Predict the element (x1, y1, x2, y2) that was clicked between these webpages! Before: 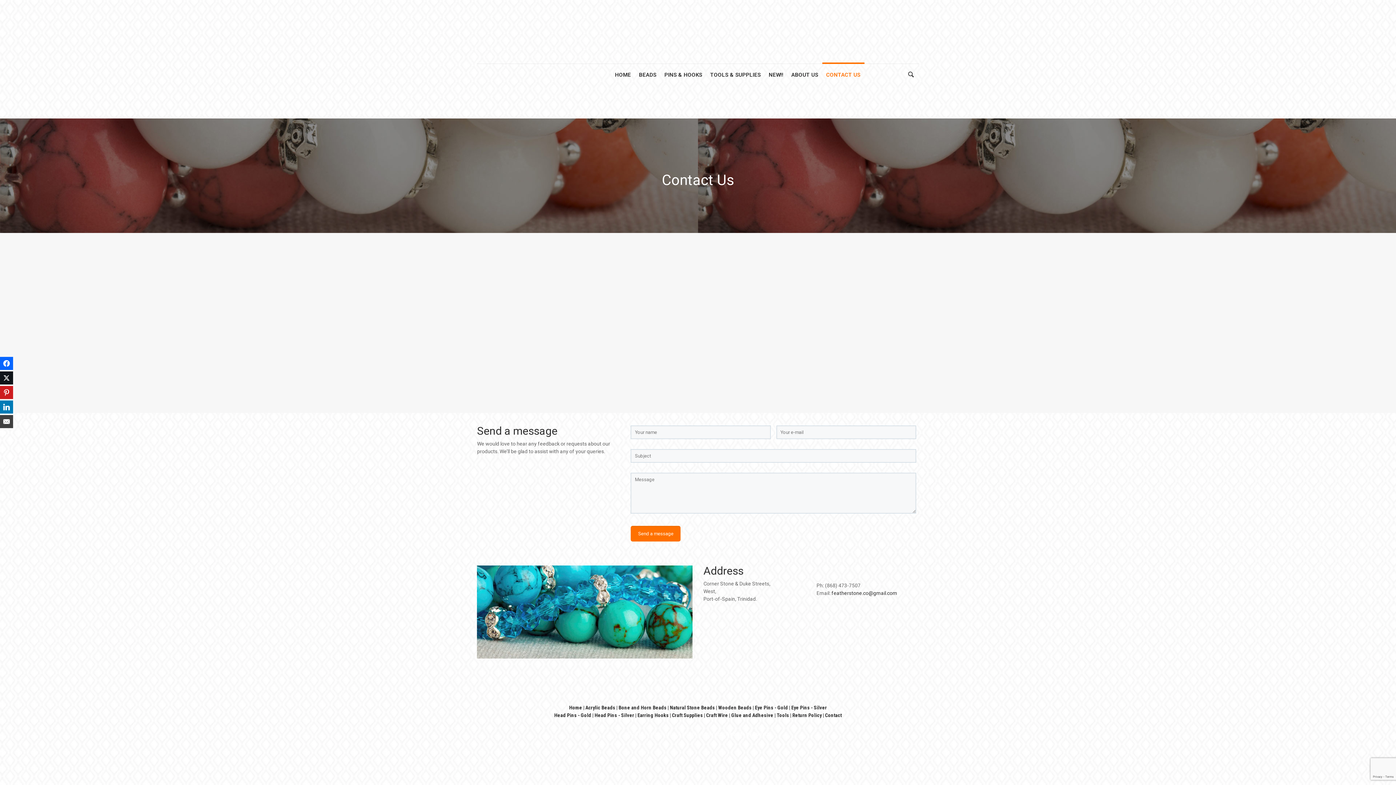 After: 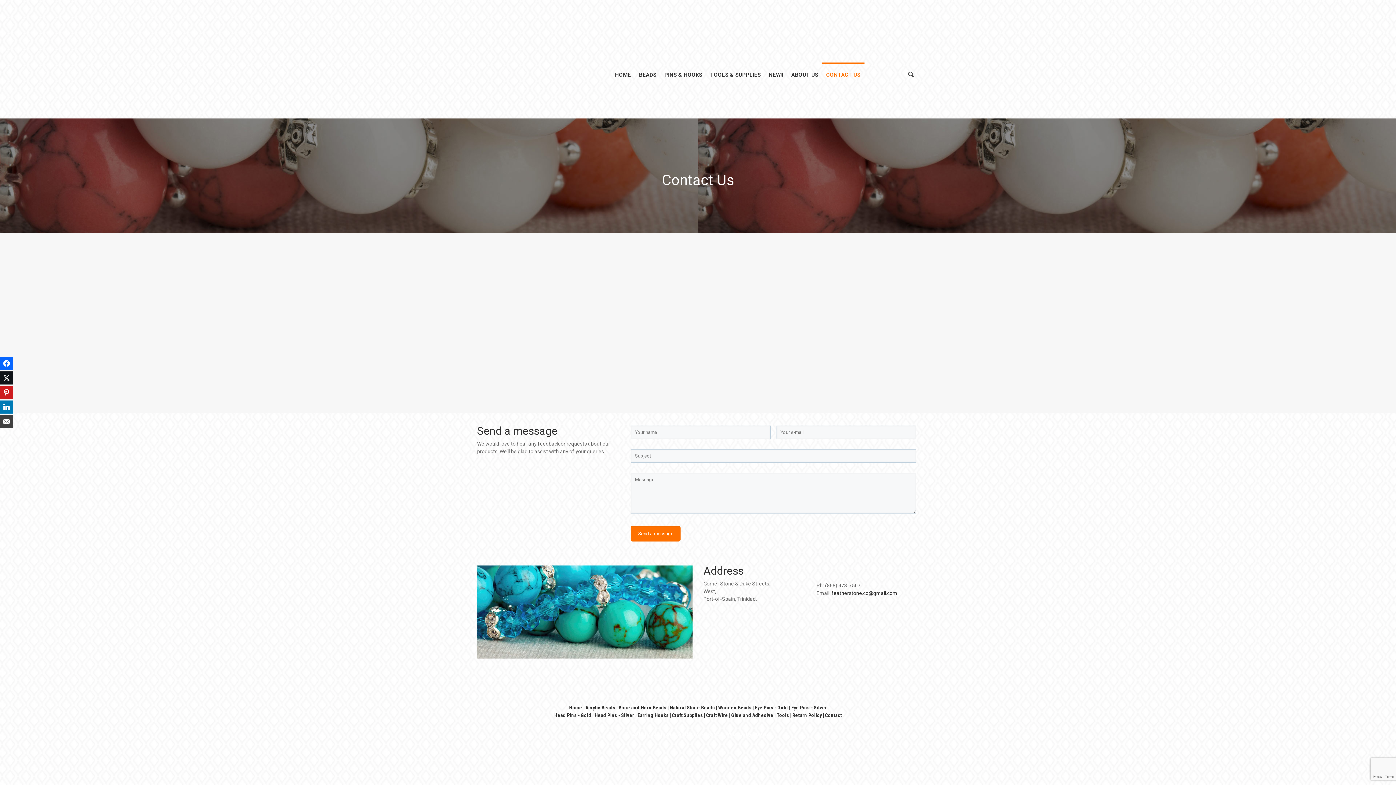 Action: bbox: (822, 64, 864, 85) label: CONTACT US